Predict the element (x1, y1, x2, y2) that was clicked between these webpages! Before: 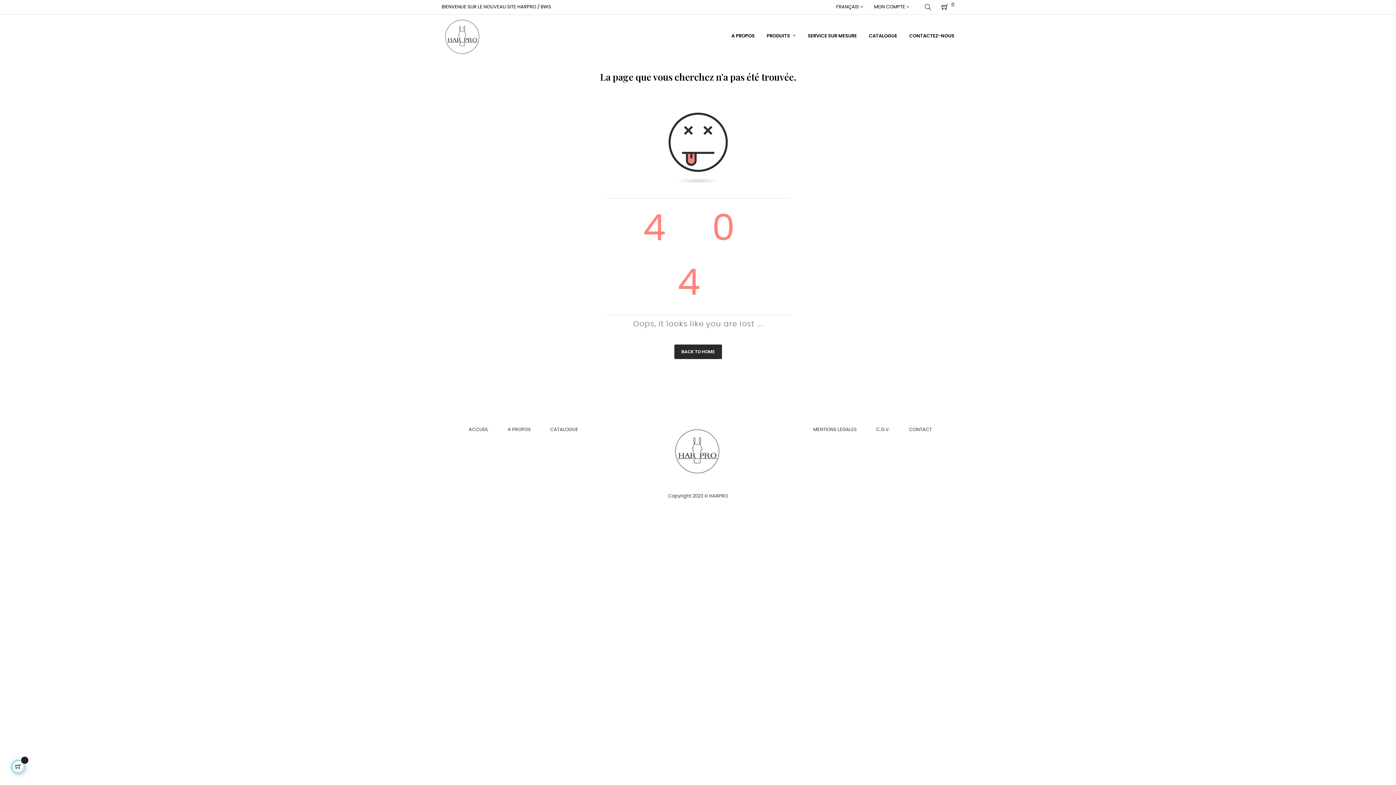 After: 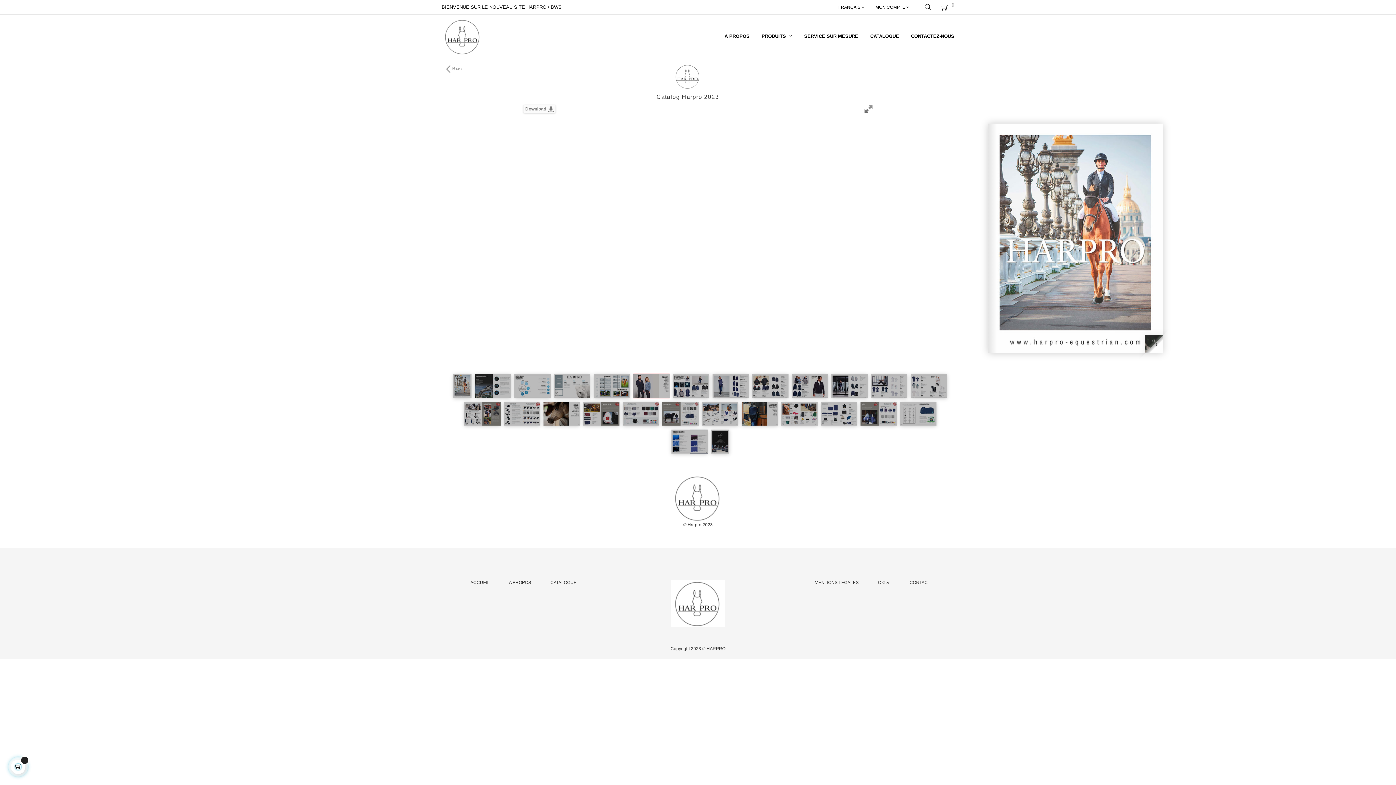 Action: label: CATALOGUE bbox: (863, 14, 902, 58)